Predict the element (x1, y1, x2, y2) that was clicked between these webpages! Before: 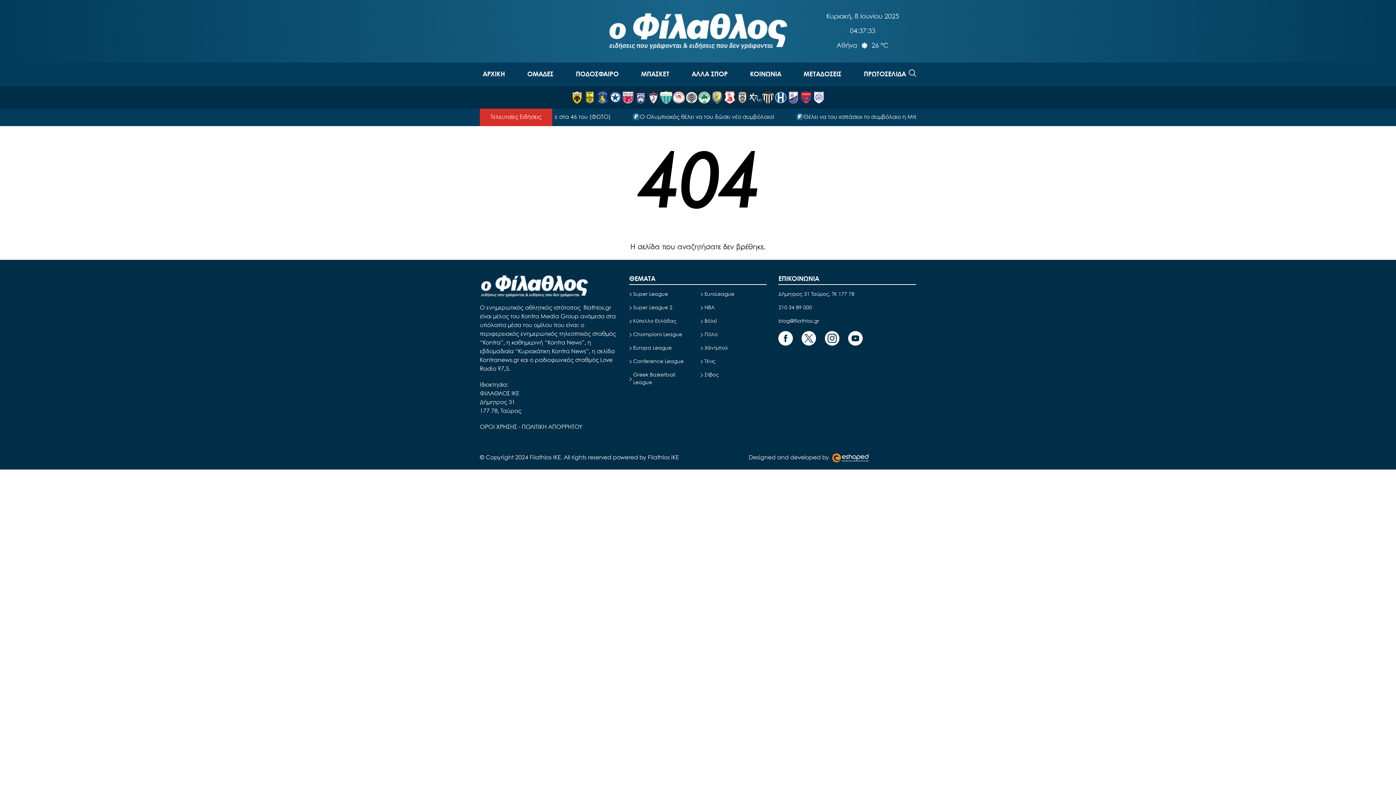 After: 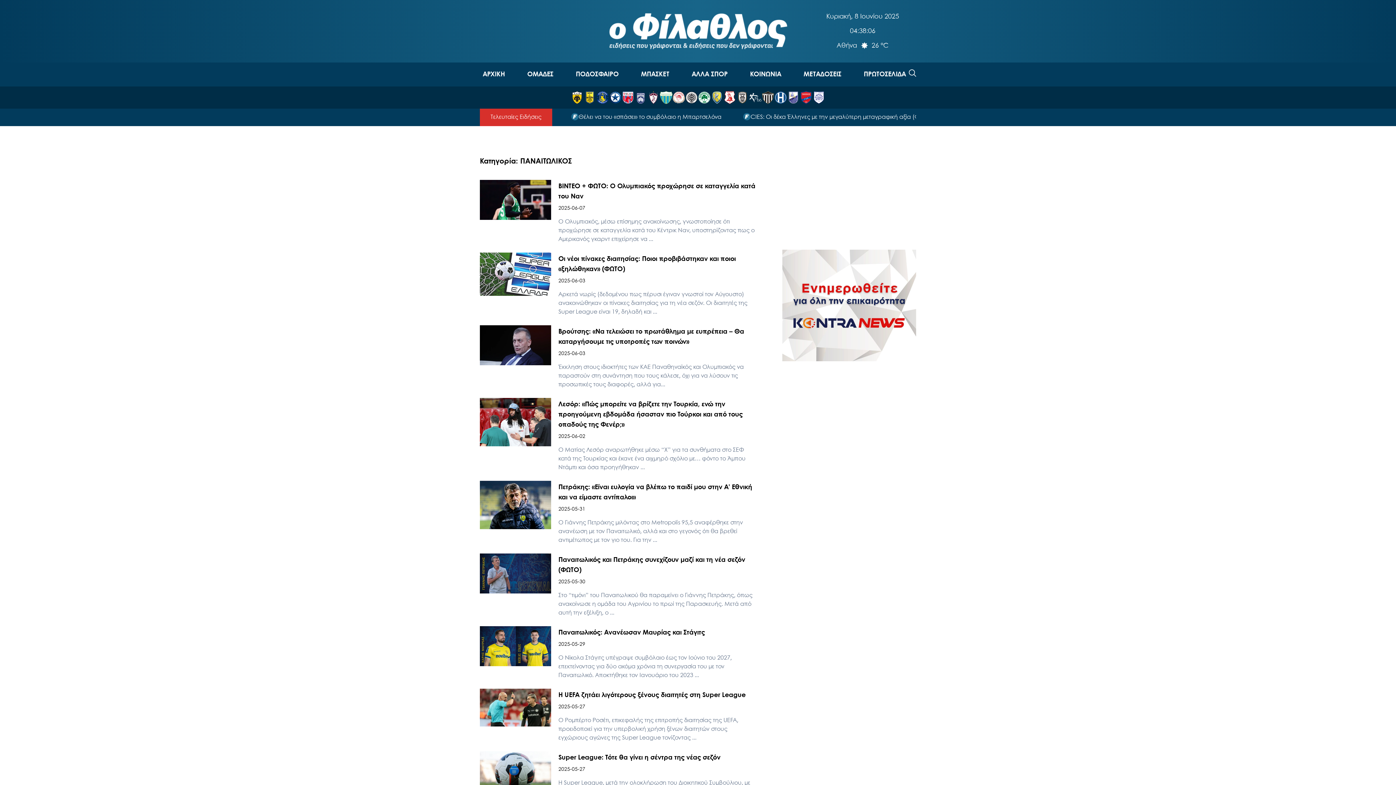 Action: bbox: (710, 91, 723, 104)